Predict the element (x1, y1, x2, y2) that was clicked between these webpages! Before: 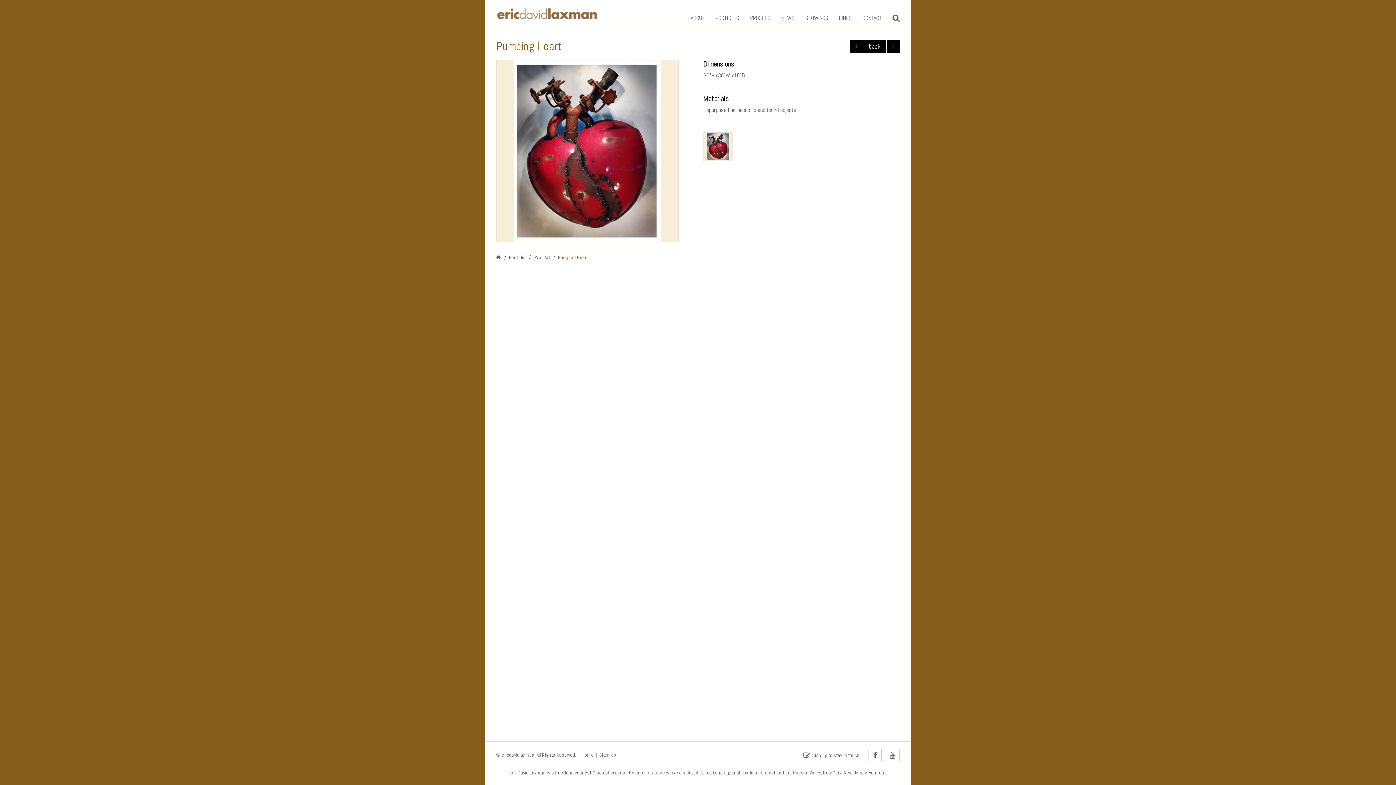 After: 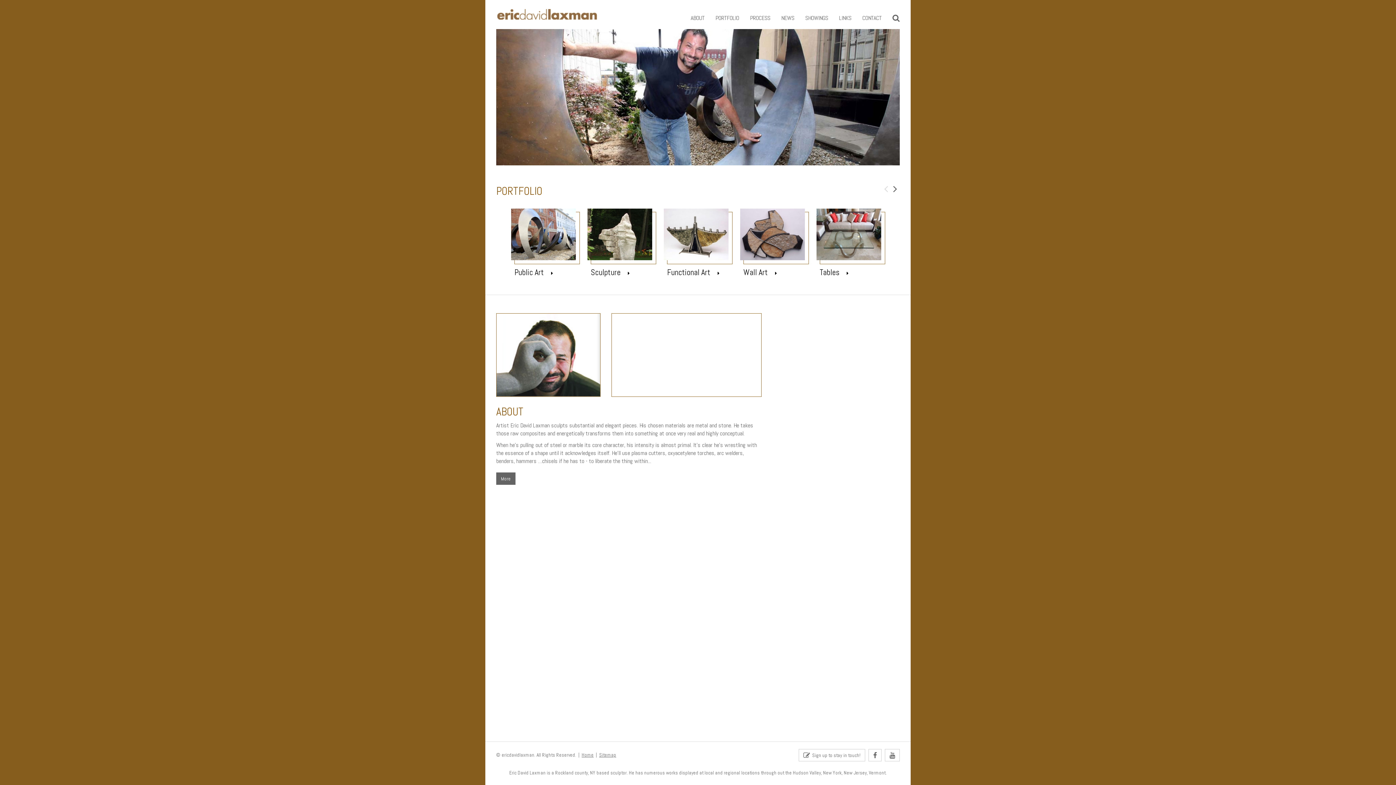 Action: bbox: (496, 254, 501, 260)